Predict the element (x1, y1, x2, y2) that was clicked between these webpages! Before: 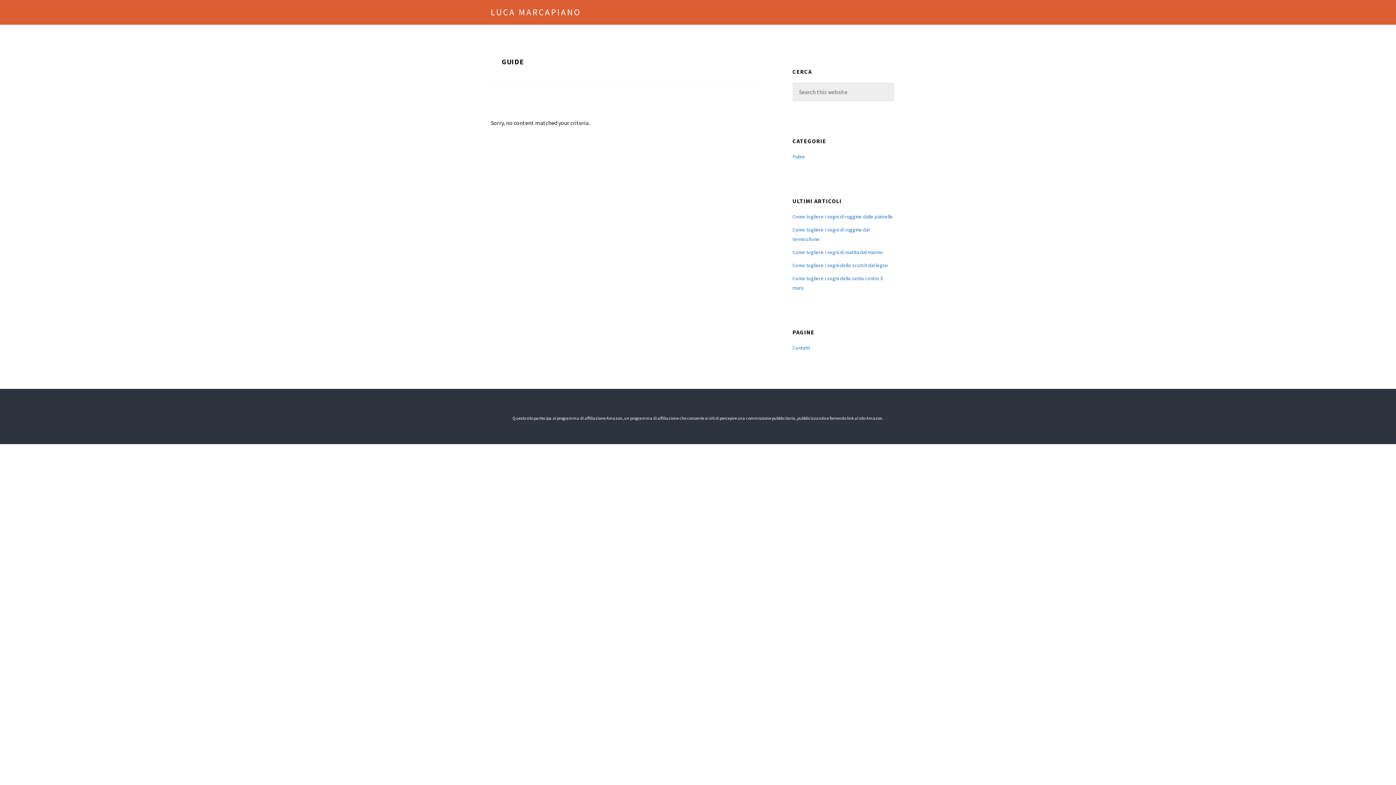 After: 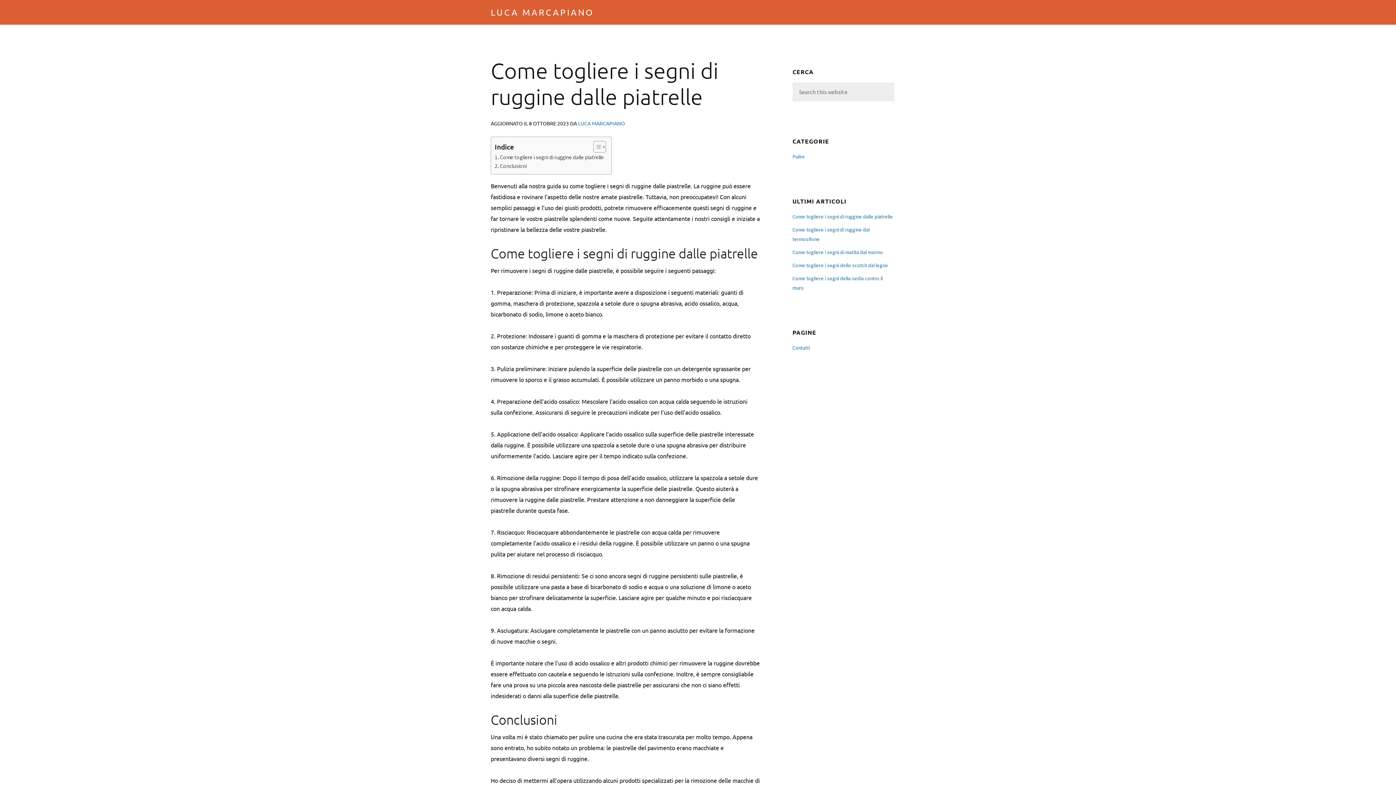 Action: bbox: (792, 213, 893, 220) label: Come togliere i segni di ruggine dalle piatrelle